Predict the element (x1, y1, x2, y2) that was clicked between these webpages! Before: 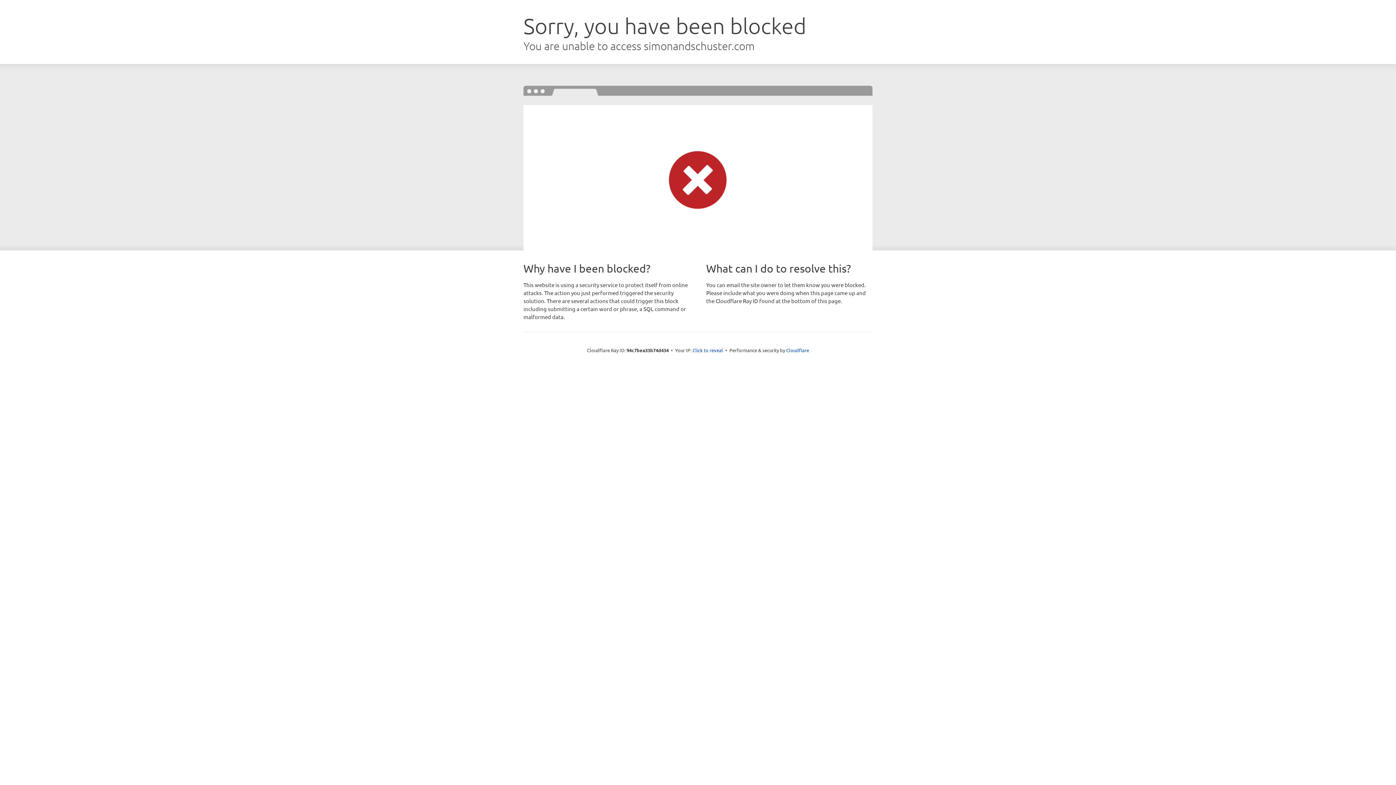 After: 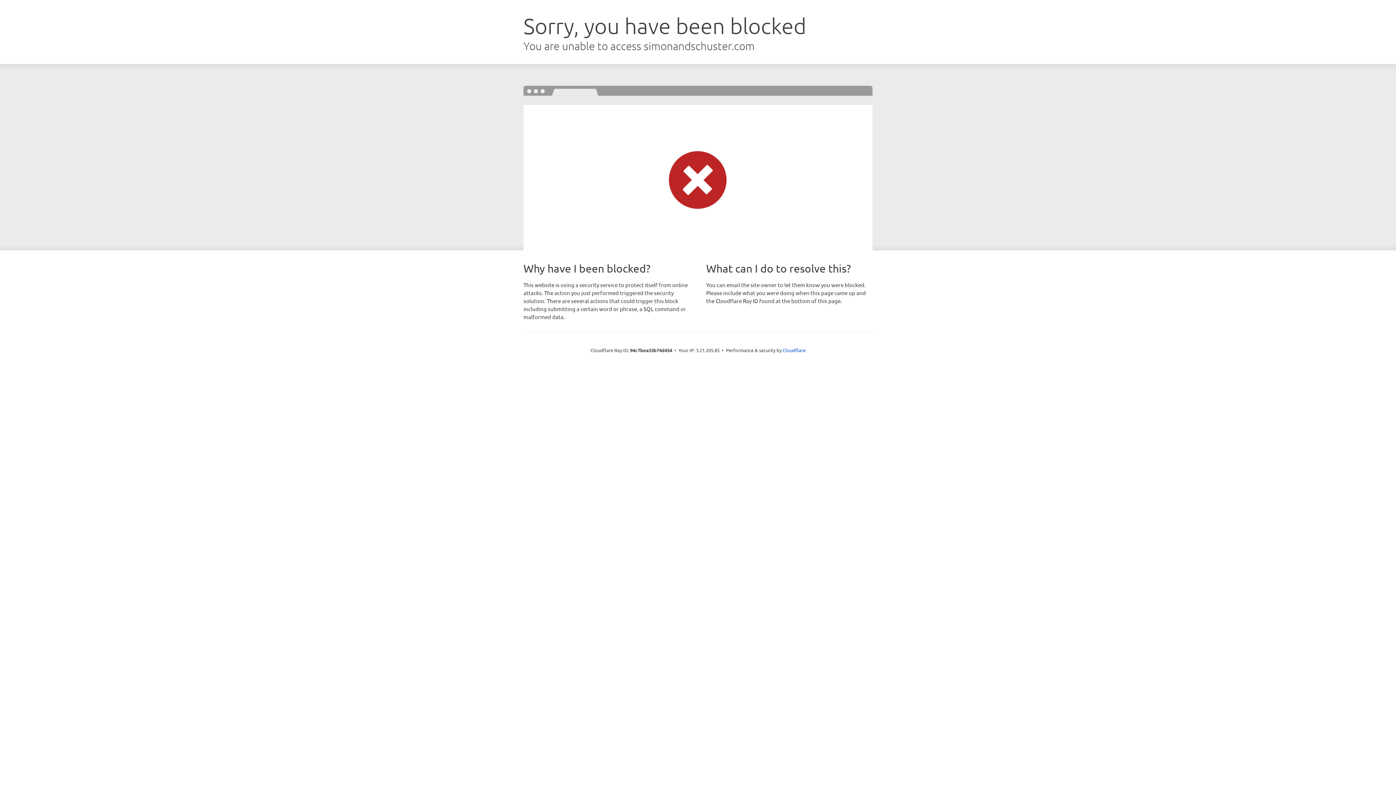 Action: label: Click to reveal bbox: (692, 346, 723, 353)